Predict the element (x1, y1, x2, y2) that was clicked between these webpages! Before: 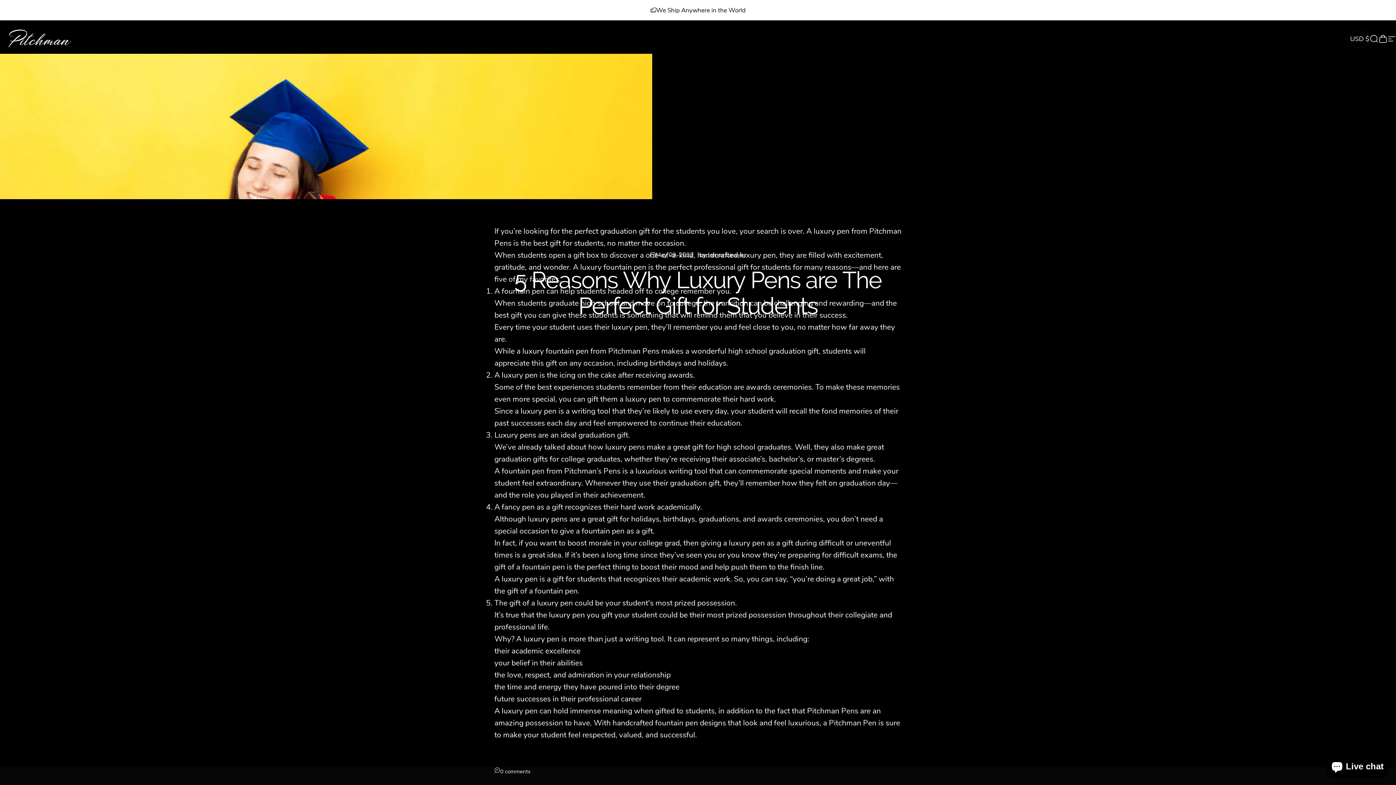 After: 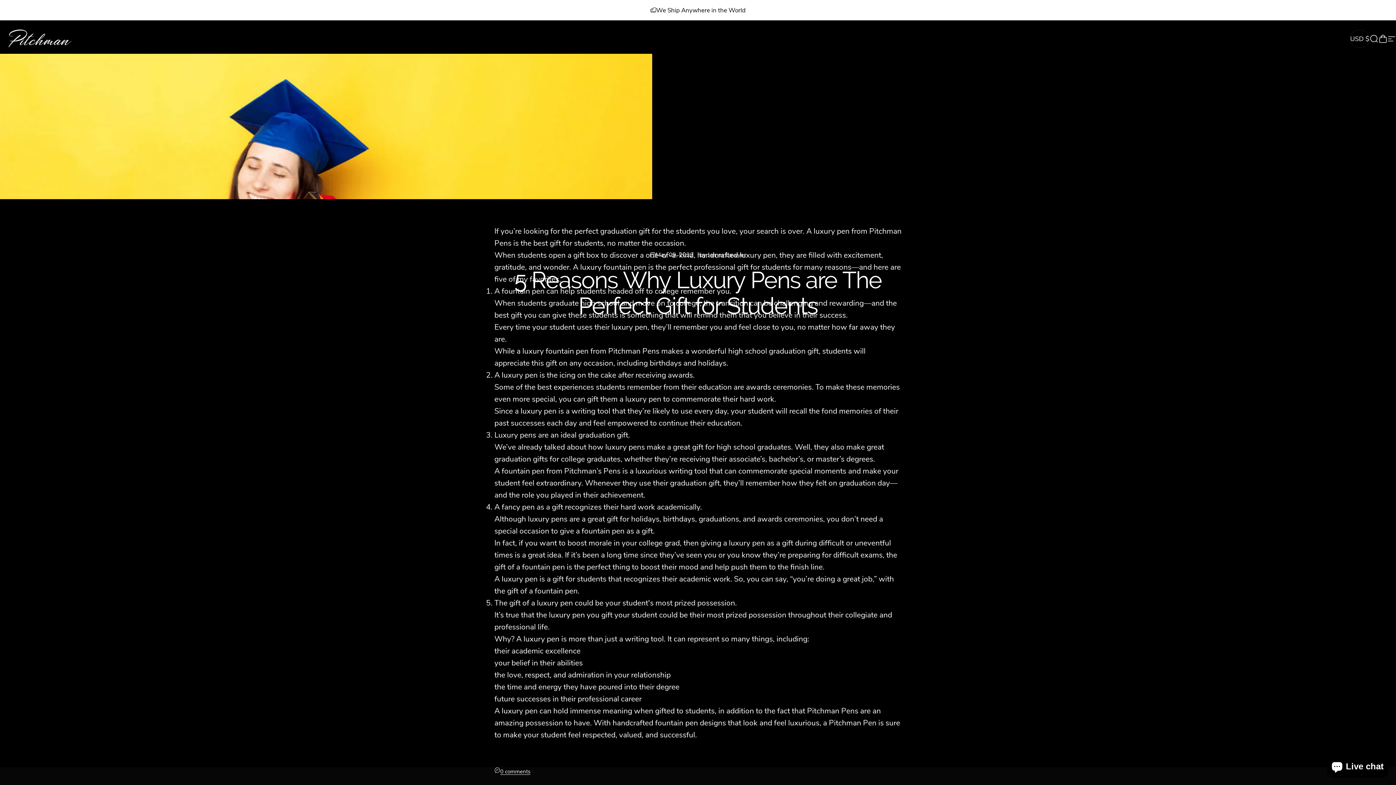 Action: label: 0 comments bbox: (500, 767, 530, 776)